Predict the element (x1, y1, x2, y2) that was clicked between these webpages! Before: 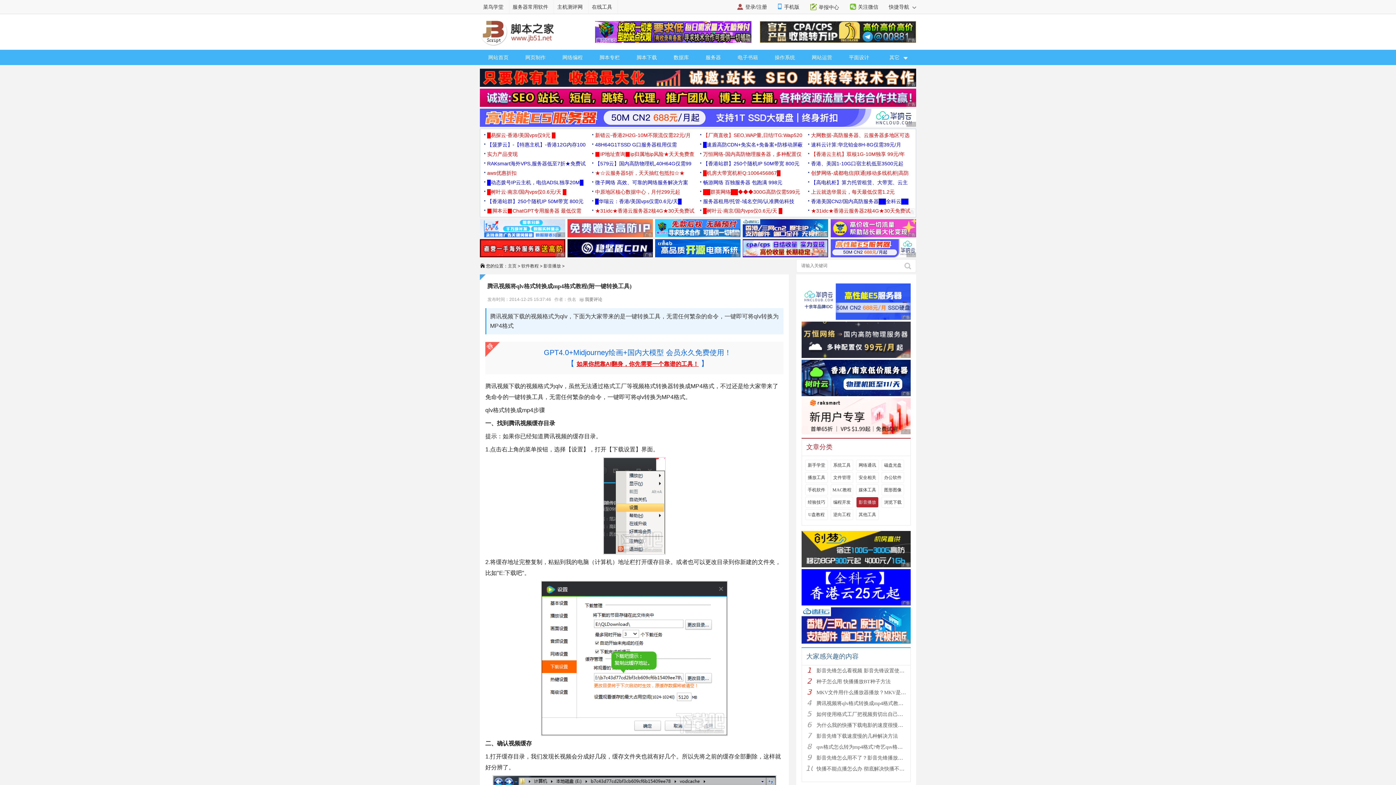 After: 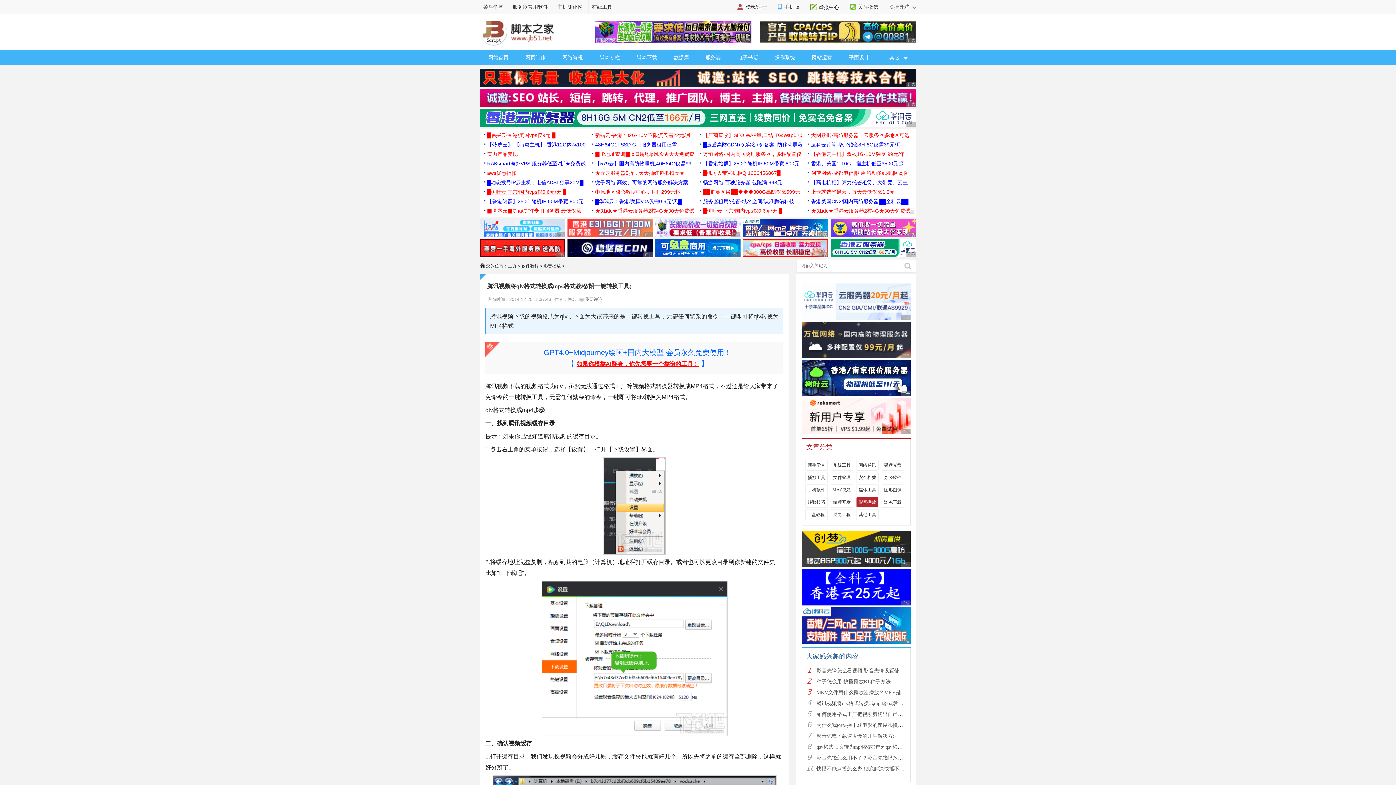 Action: label: █树叶云·南京/国内vps仅0.6元/天 █ bbox: (487, 189, 566, 194)